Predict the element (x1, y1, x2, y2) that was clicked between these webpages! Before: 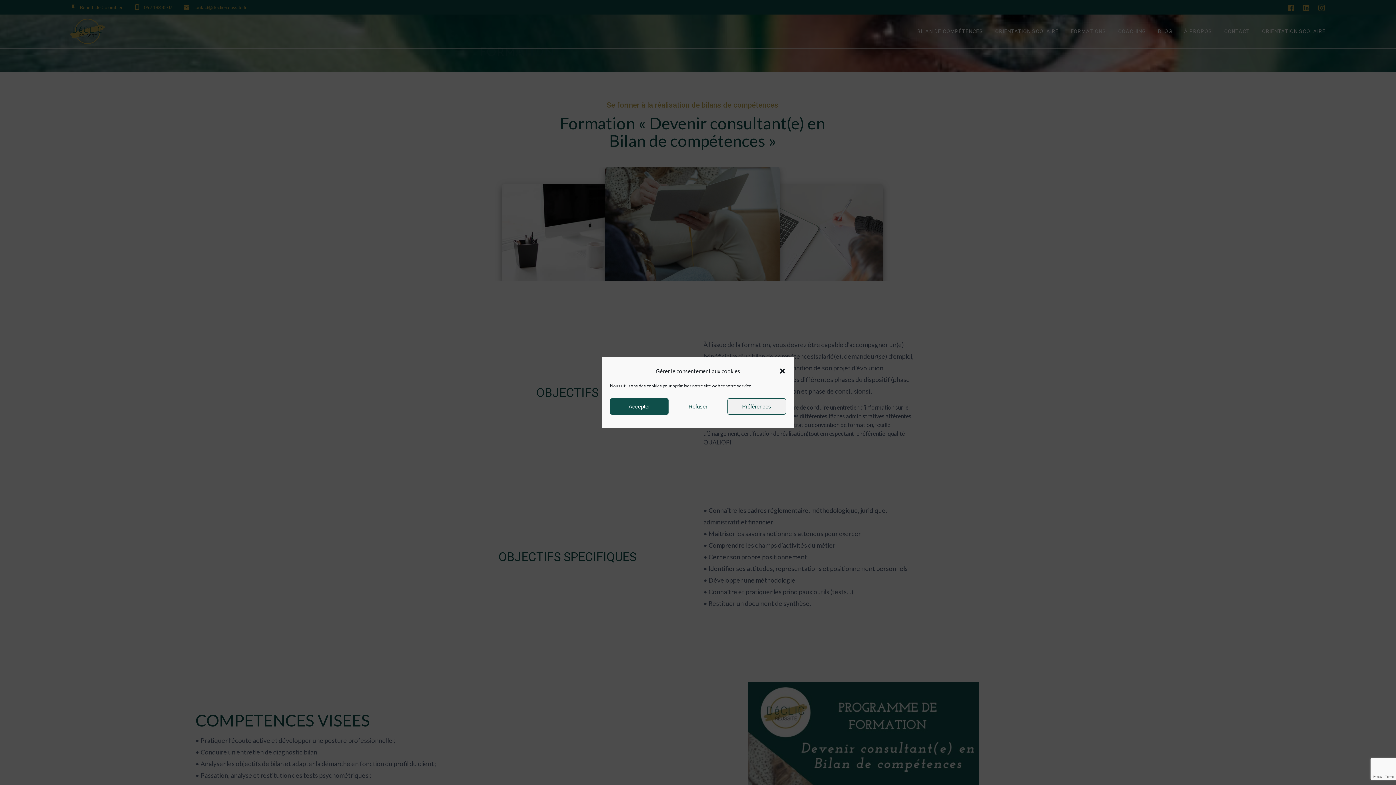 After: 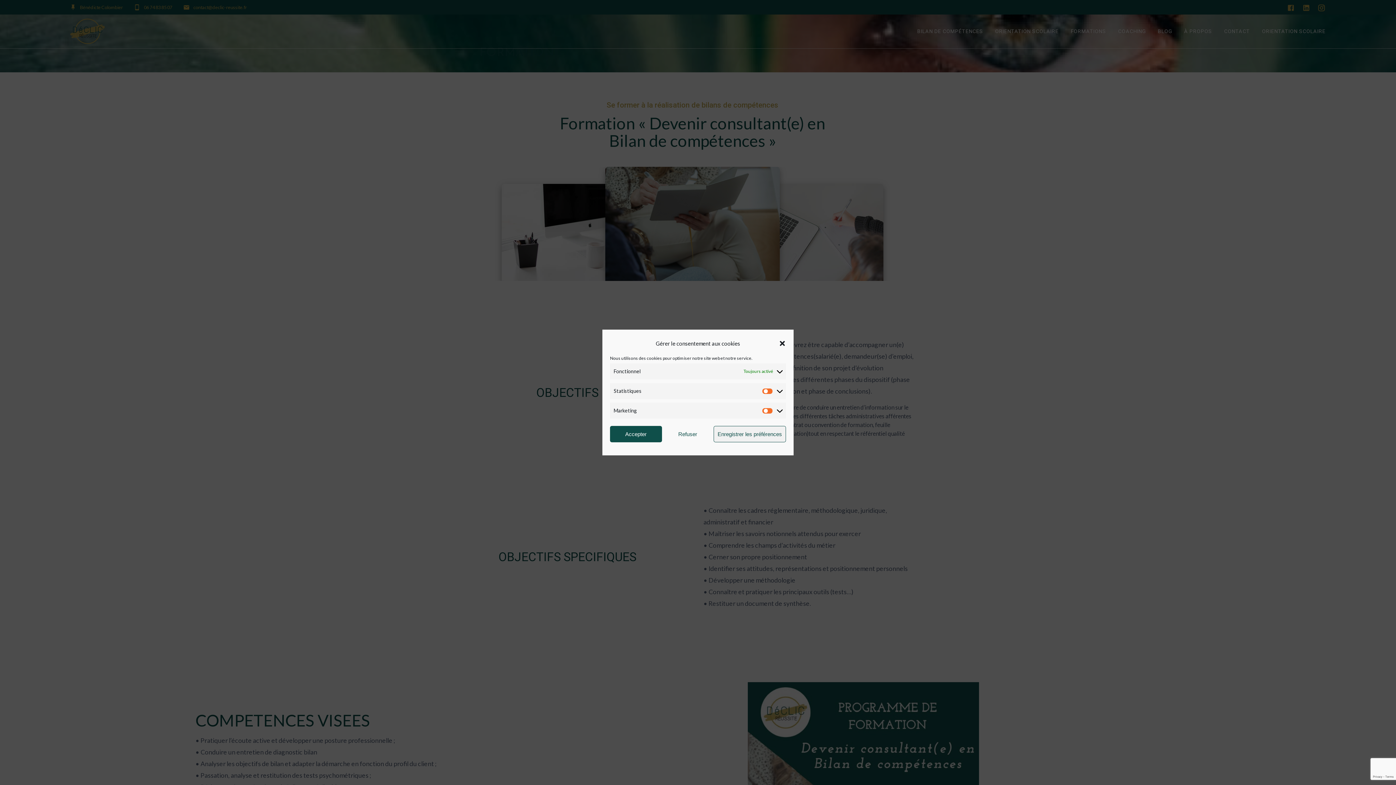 Action: bbox: (727, 398, 786, 414) label: Préférences